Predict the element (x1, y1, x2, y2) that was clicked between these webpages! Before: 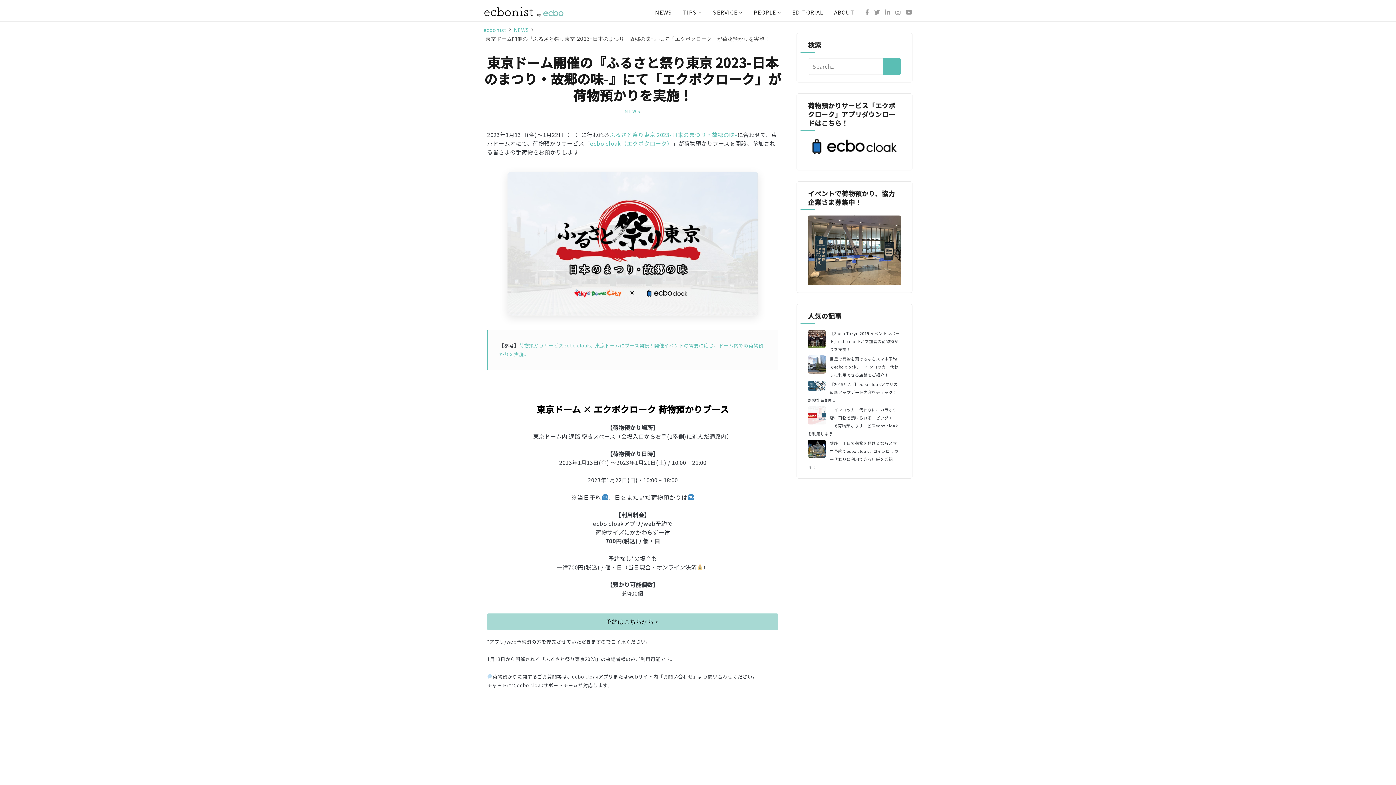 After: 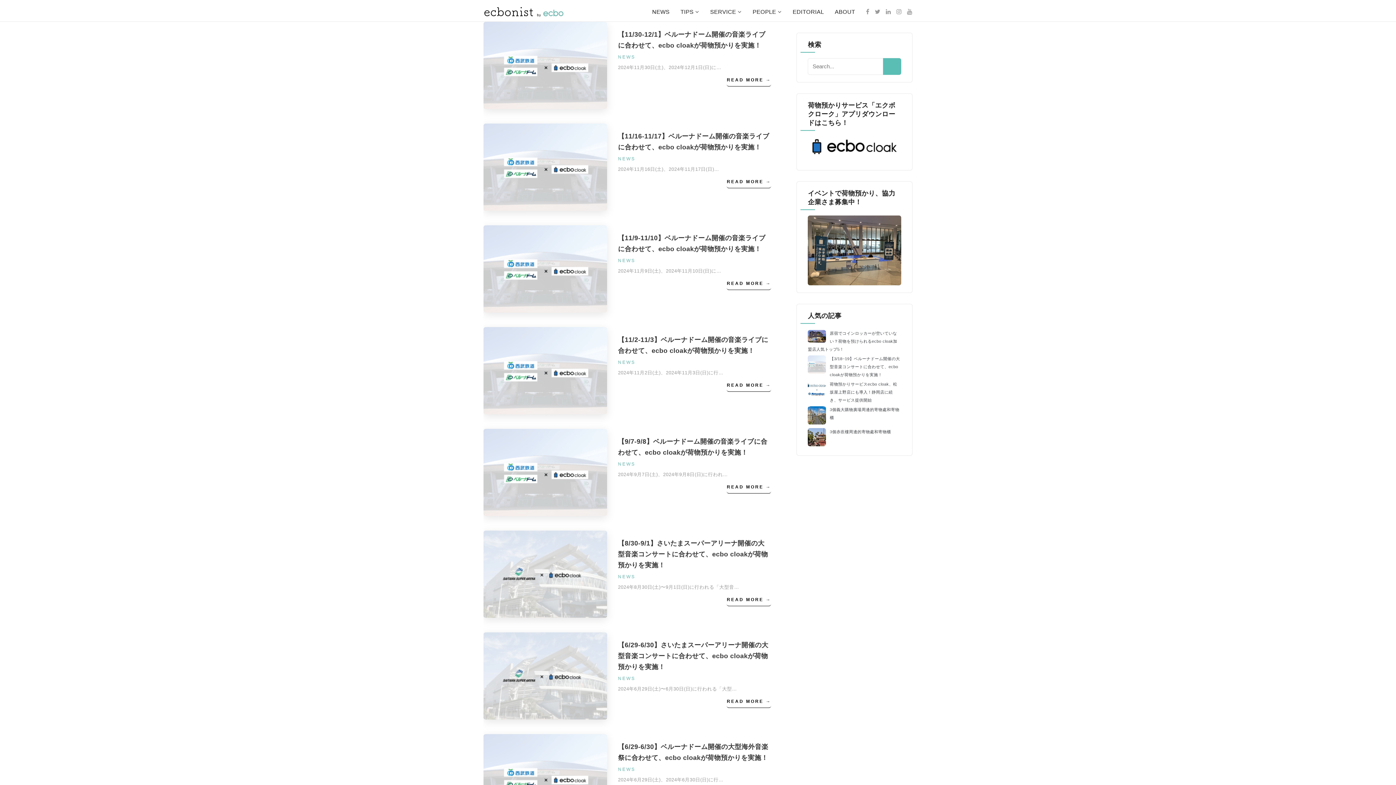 Action: label: ecbonist bbox: (483, 26, 506, 33)